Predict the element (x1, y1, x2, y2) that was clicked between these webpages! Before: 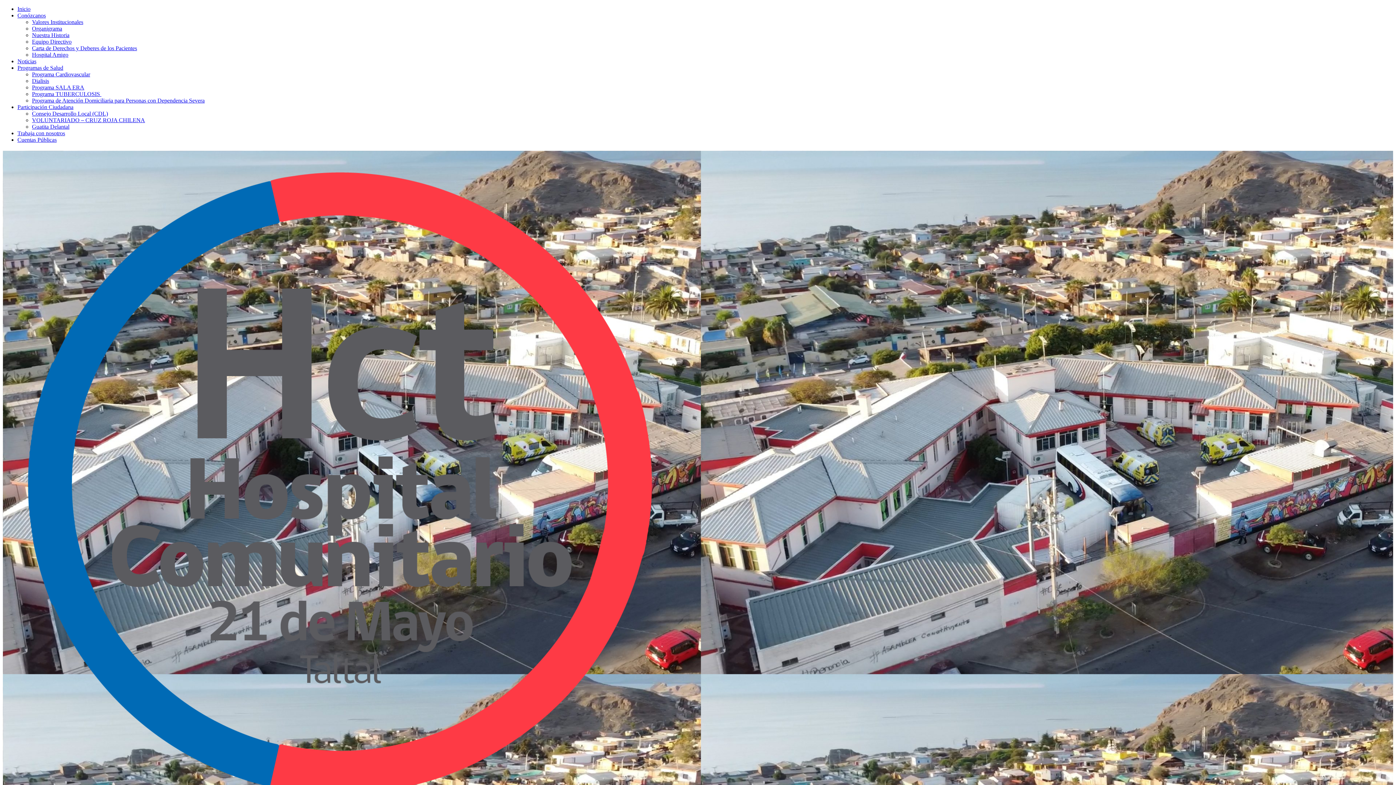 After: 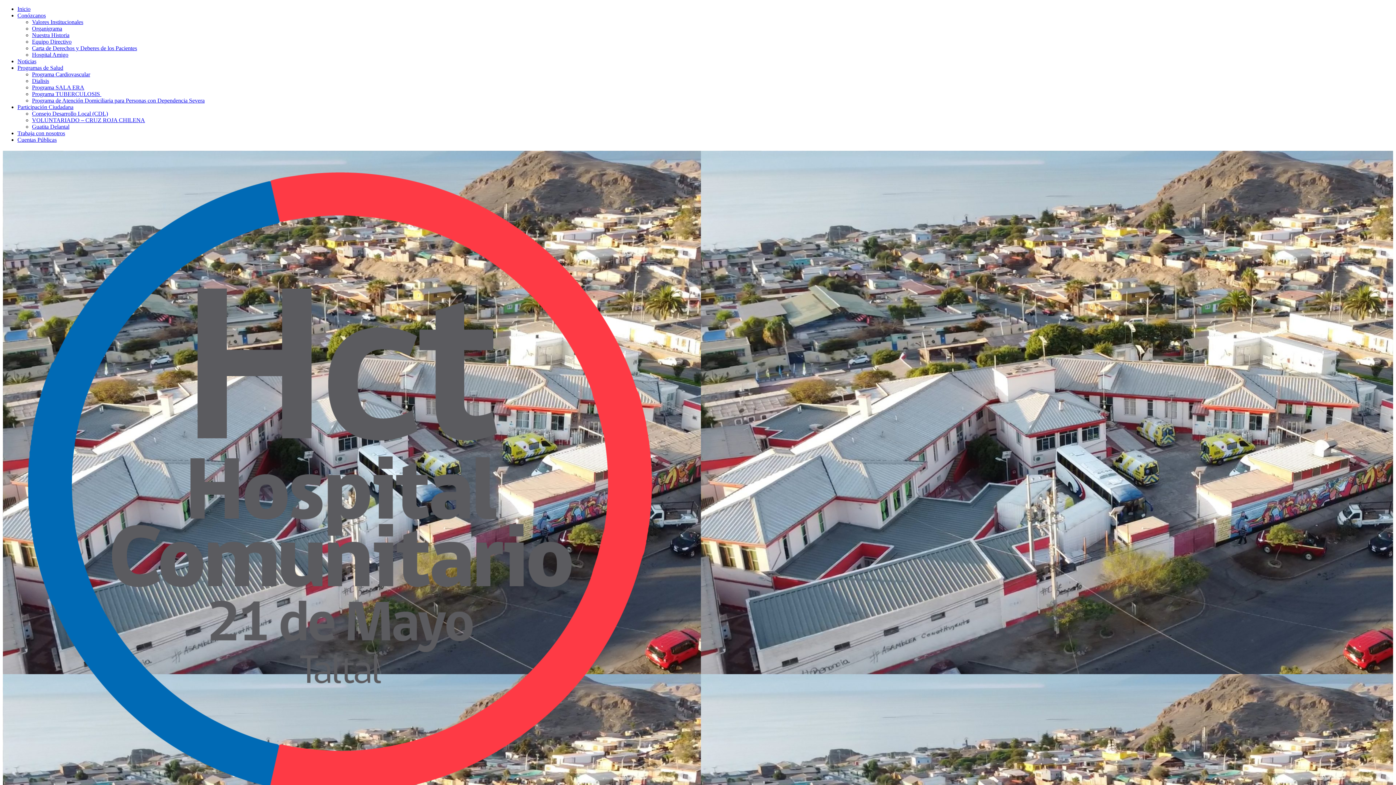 Action: bbox: (17, 12, 45, 18) label: Conózcanos